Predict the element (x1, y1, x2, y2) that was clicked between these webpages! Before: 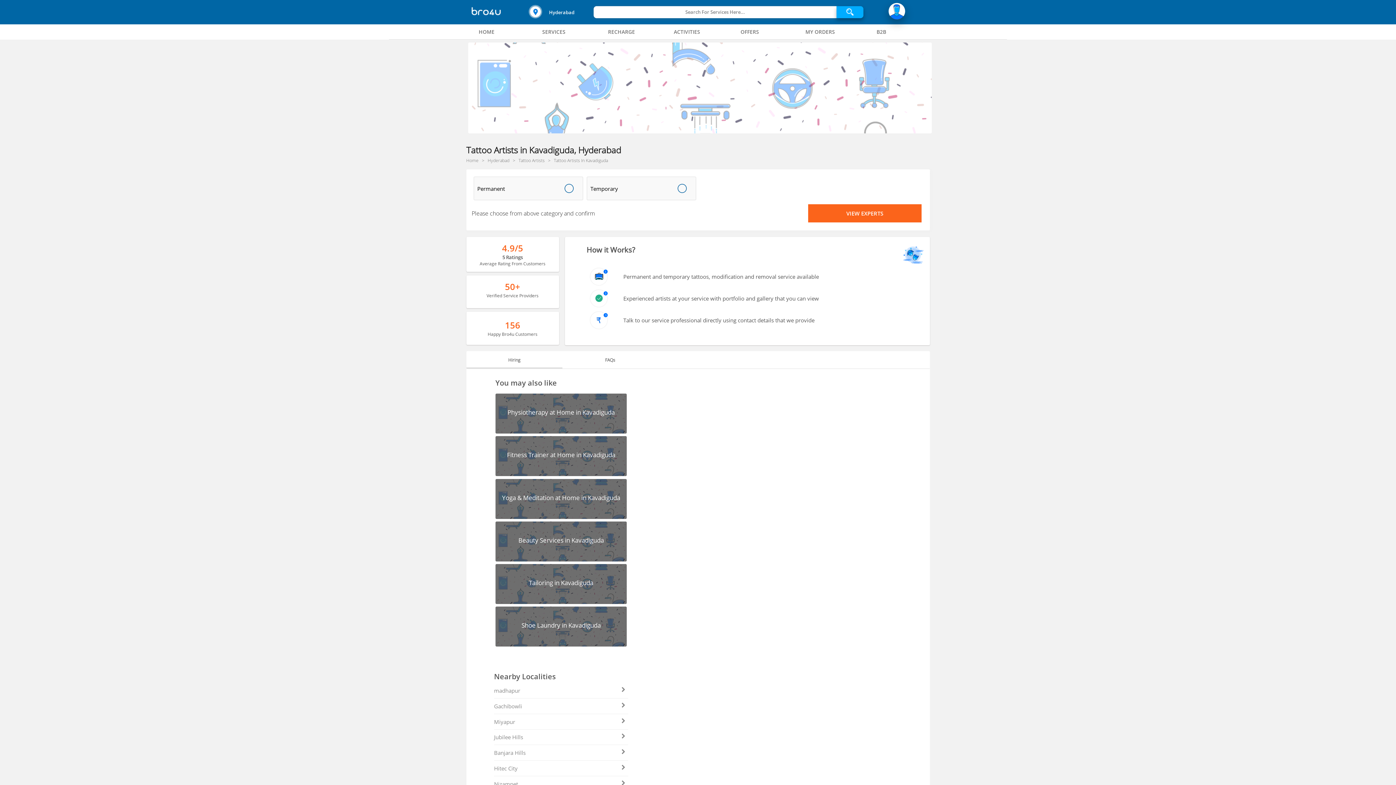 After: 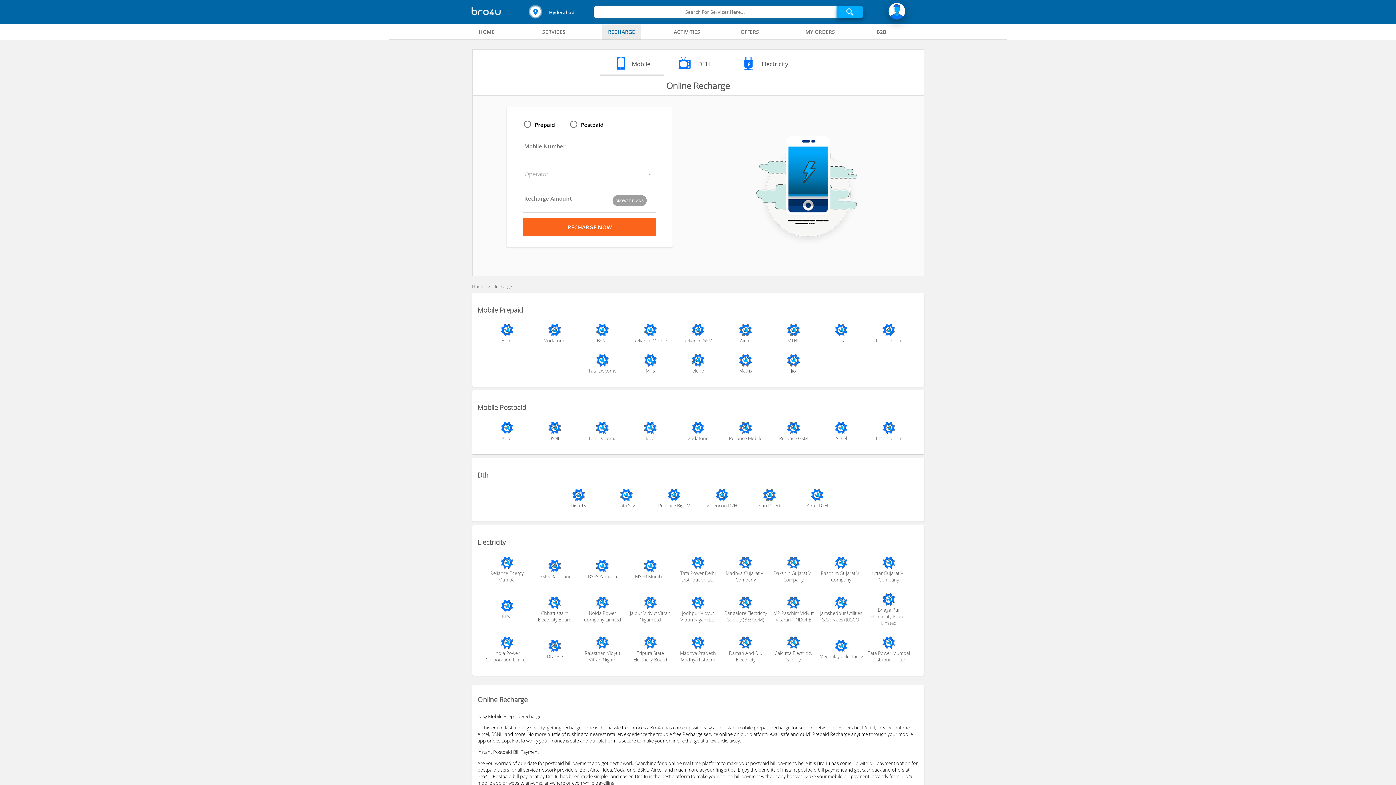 Action: bbox: (602, 23, 640, 39) label: Recharge